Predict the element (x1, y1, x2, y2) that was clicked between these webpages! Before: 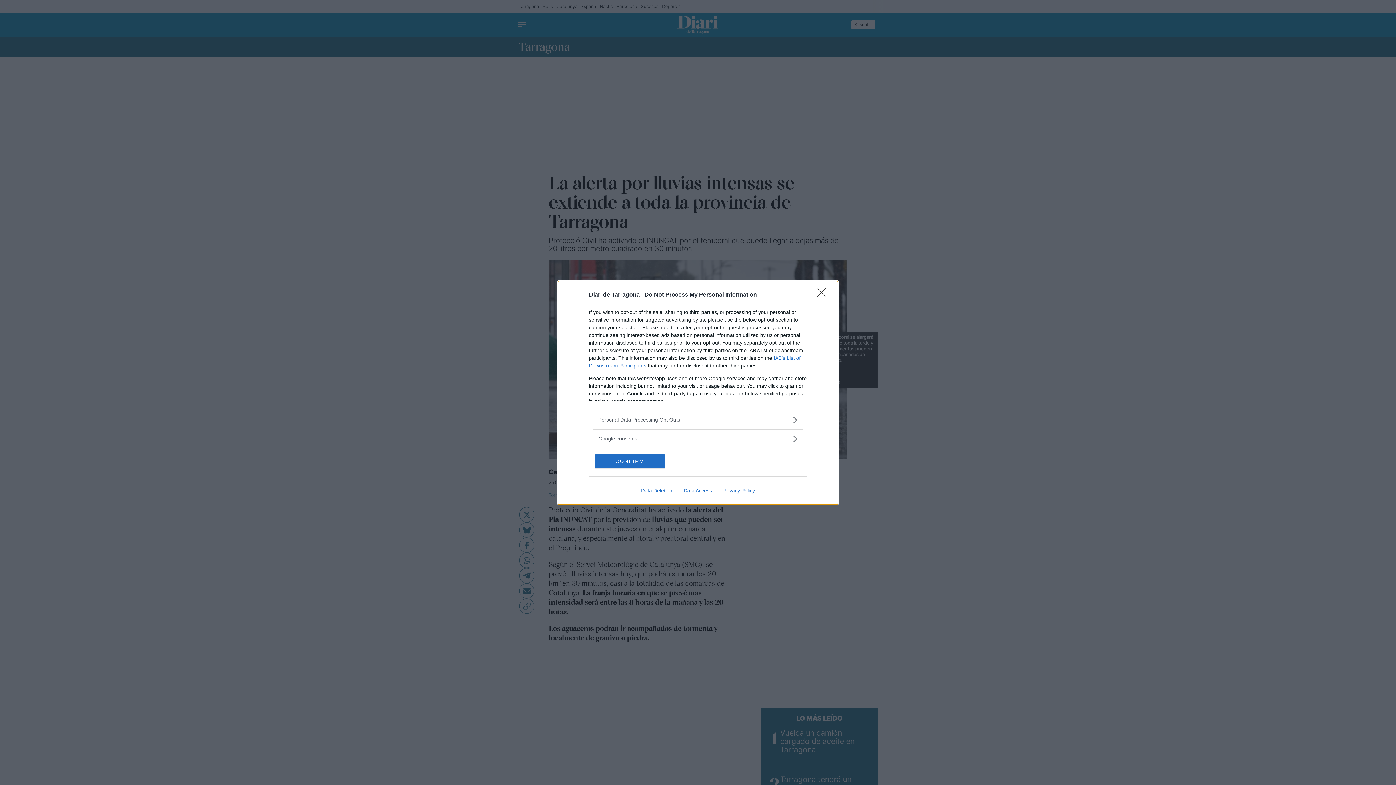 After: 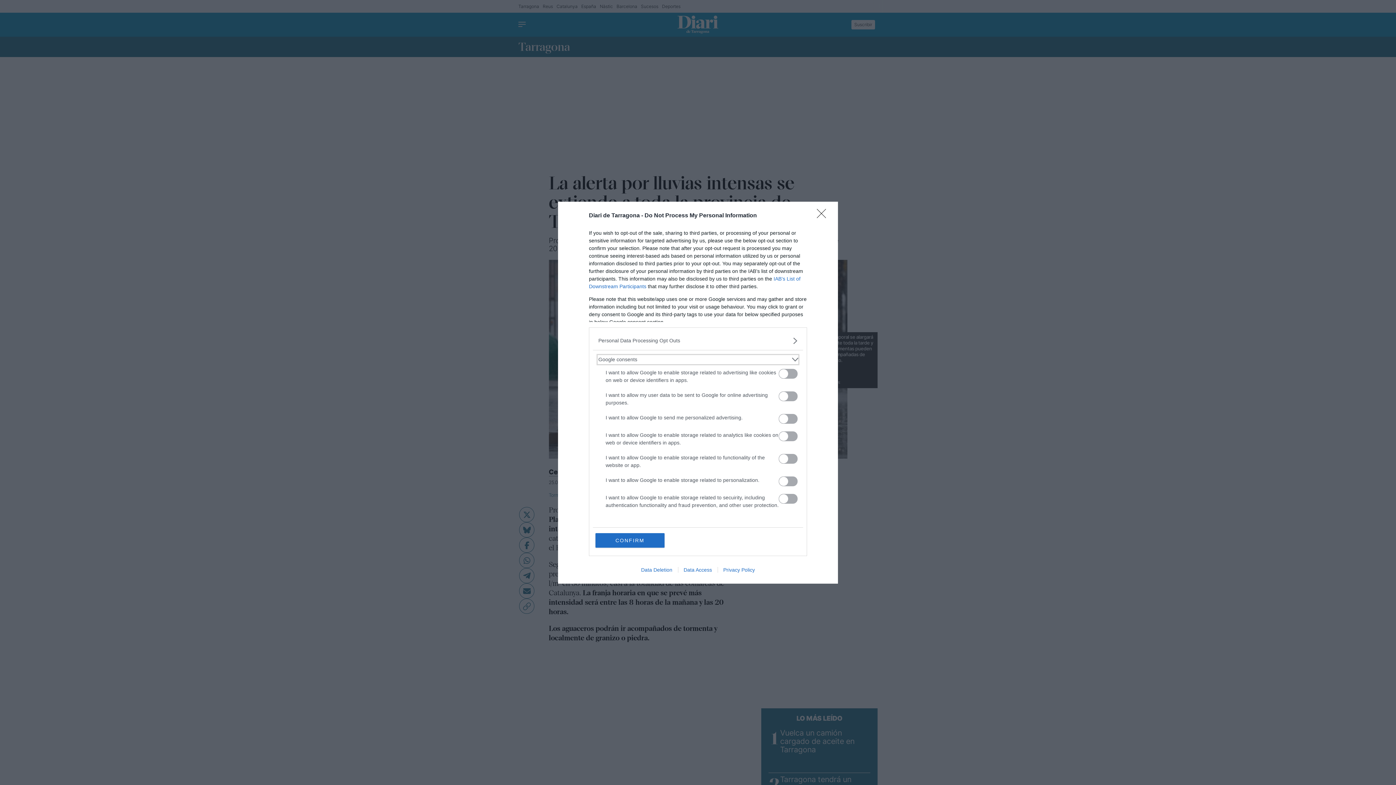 Action: bbox: (598, 435, 797, 442) label: Google consents